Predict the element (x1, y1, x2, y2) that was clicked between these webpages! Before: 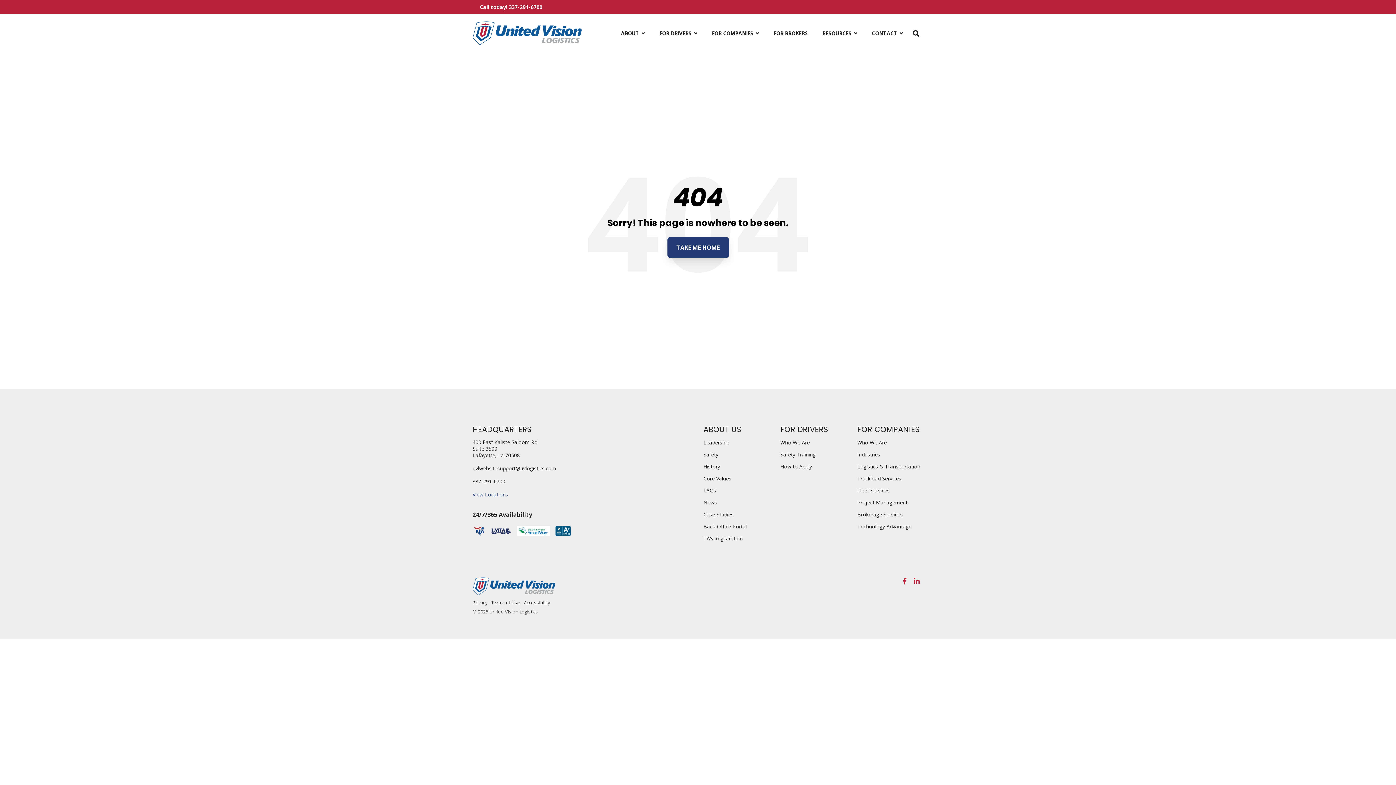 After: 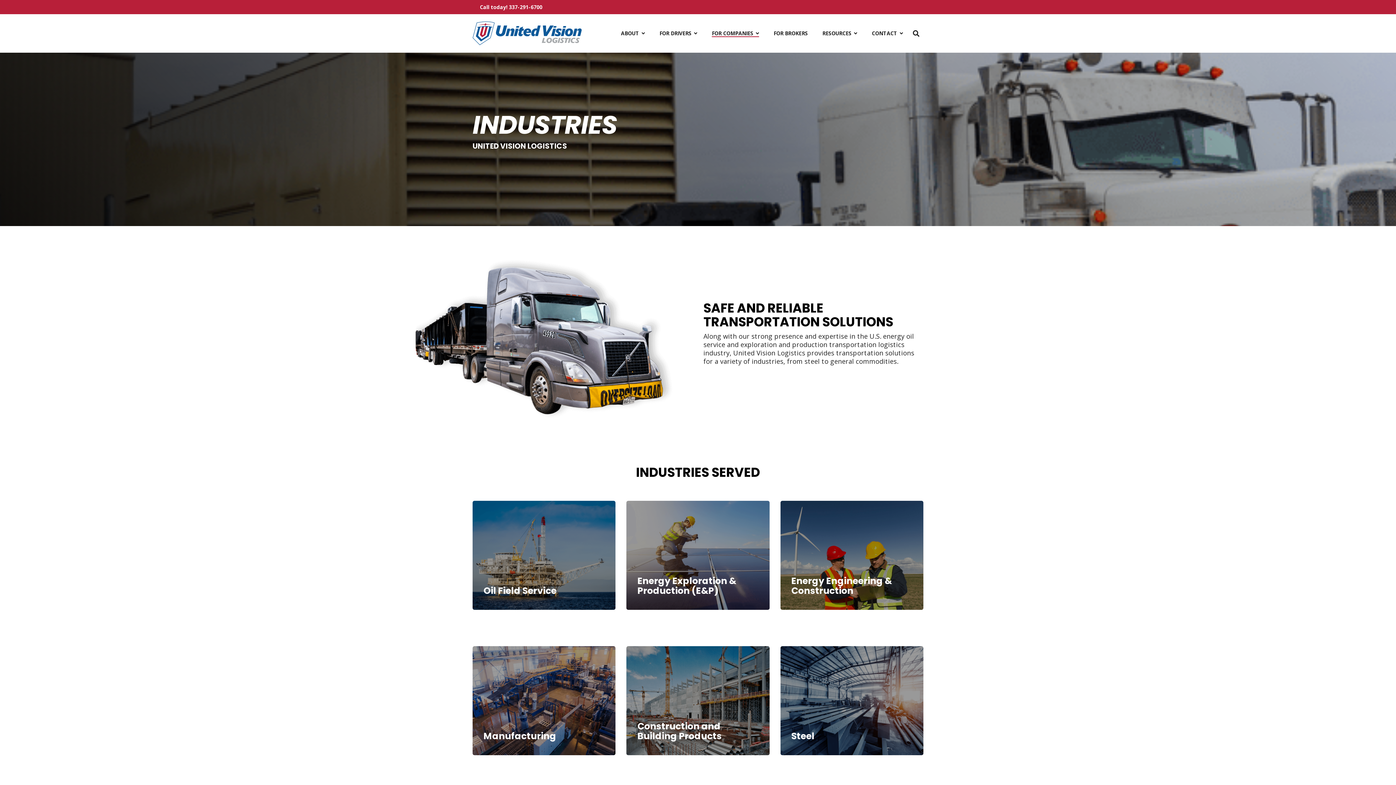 Action: bbox: (857, 451, 880, 458) label: Industries